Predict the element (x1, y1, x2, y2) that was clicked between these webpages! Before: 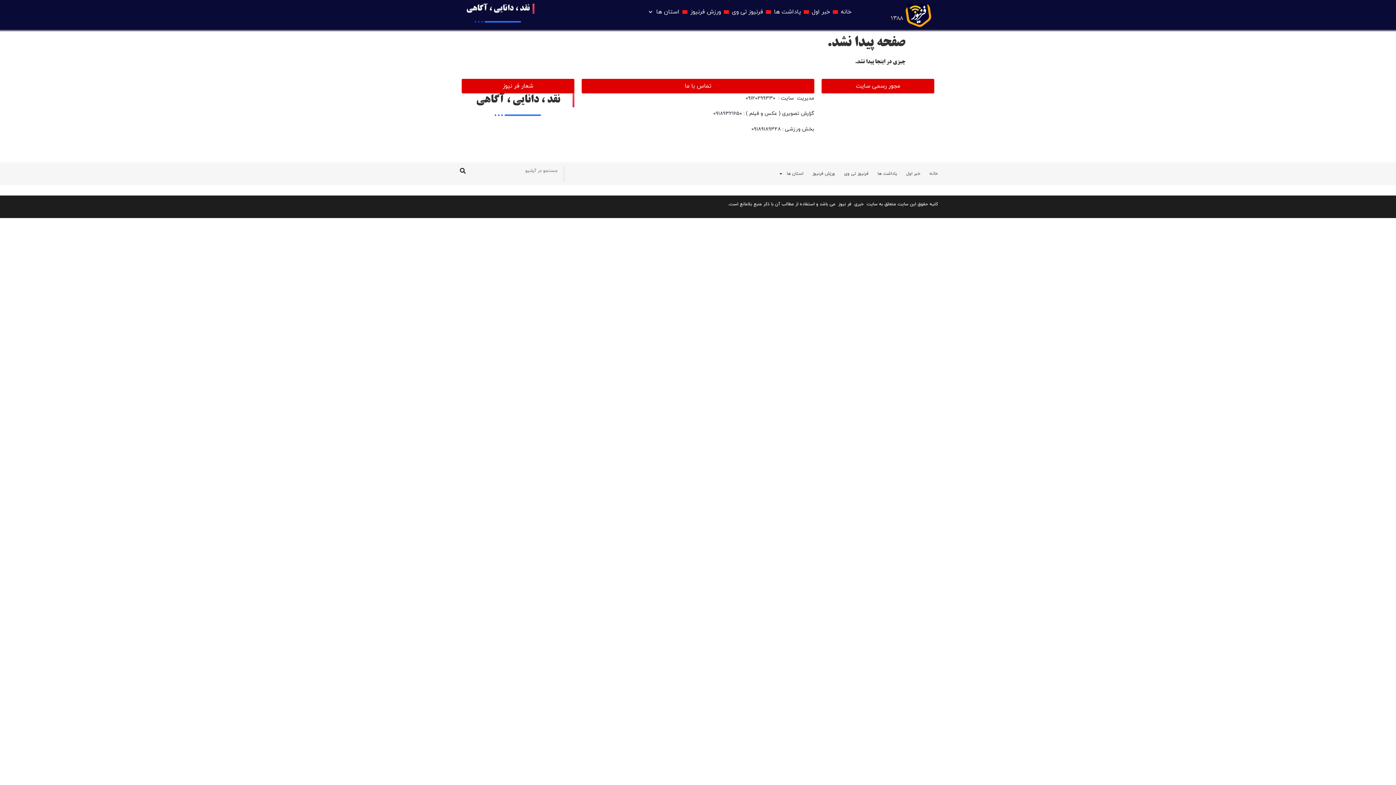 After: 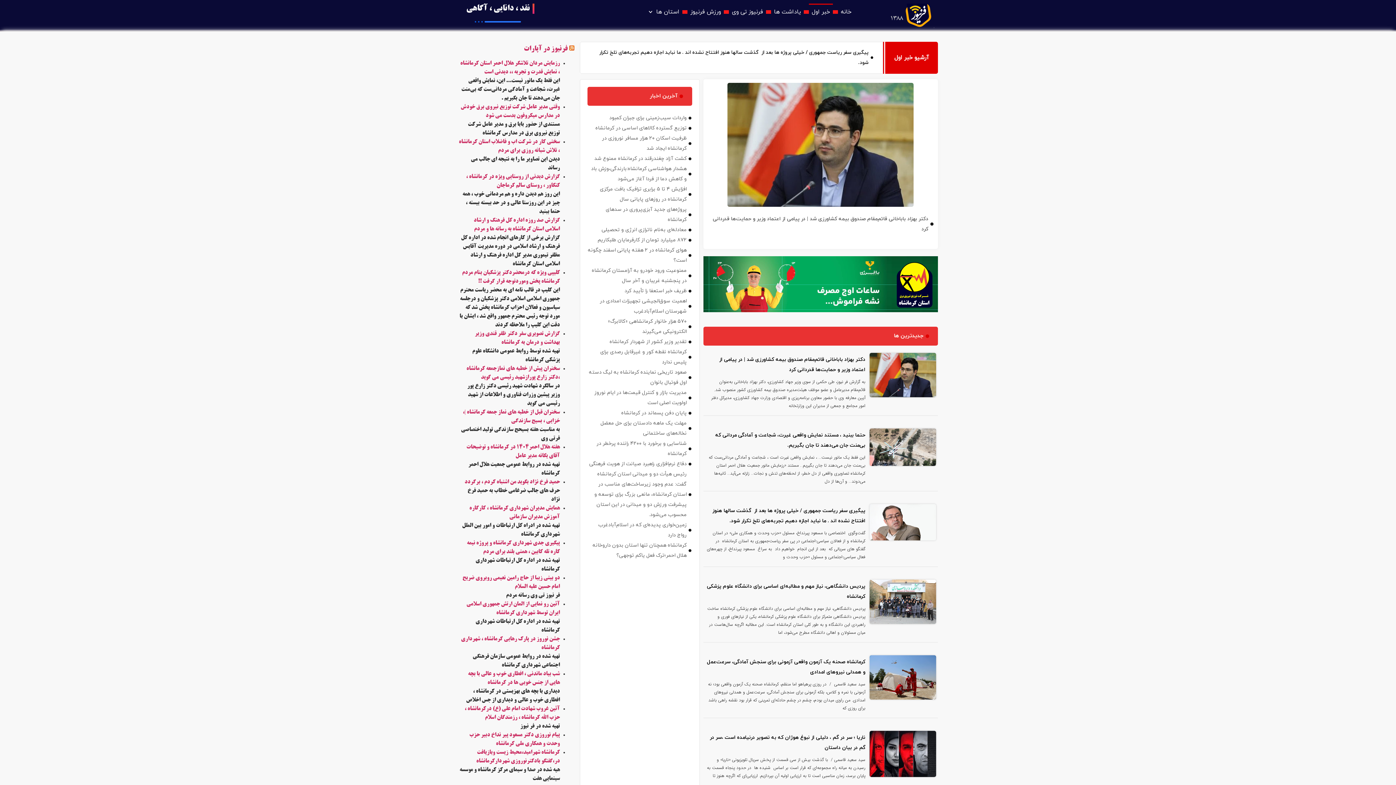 Action: bbox: (809, 3, 833, 20) label: خبر اول